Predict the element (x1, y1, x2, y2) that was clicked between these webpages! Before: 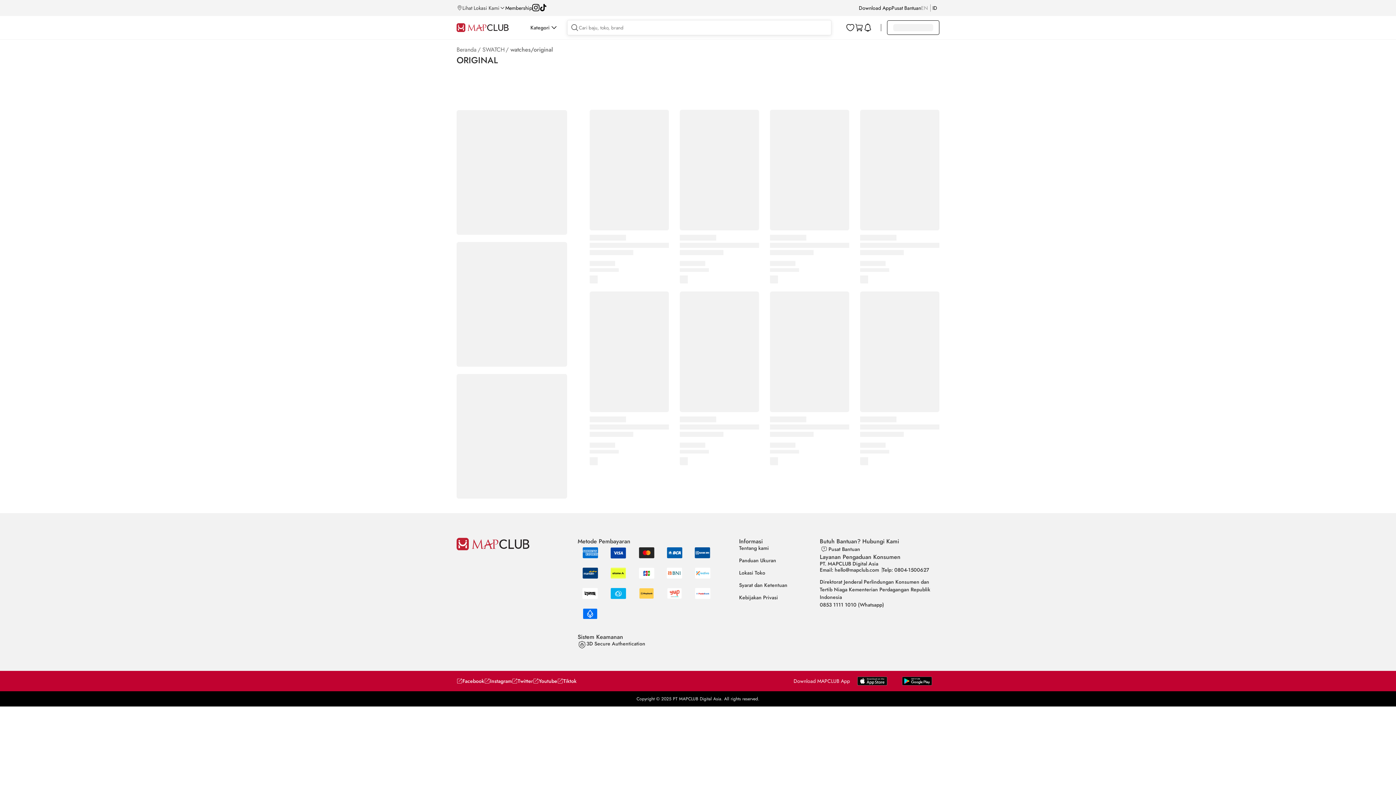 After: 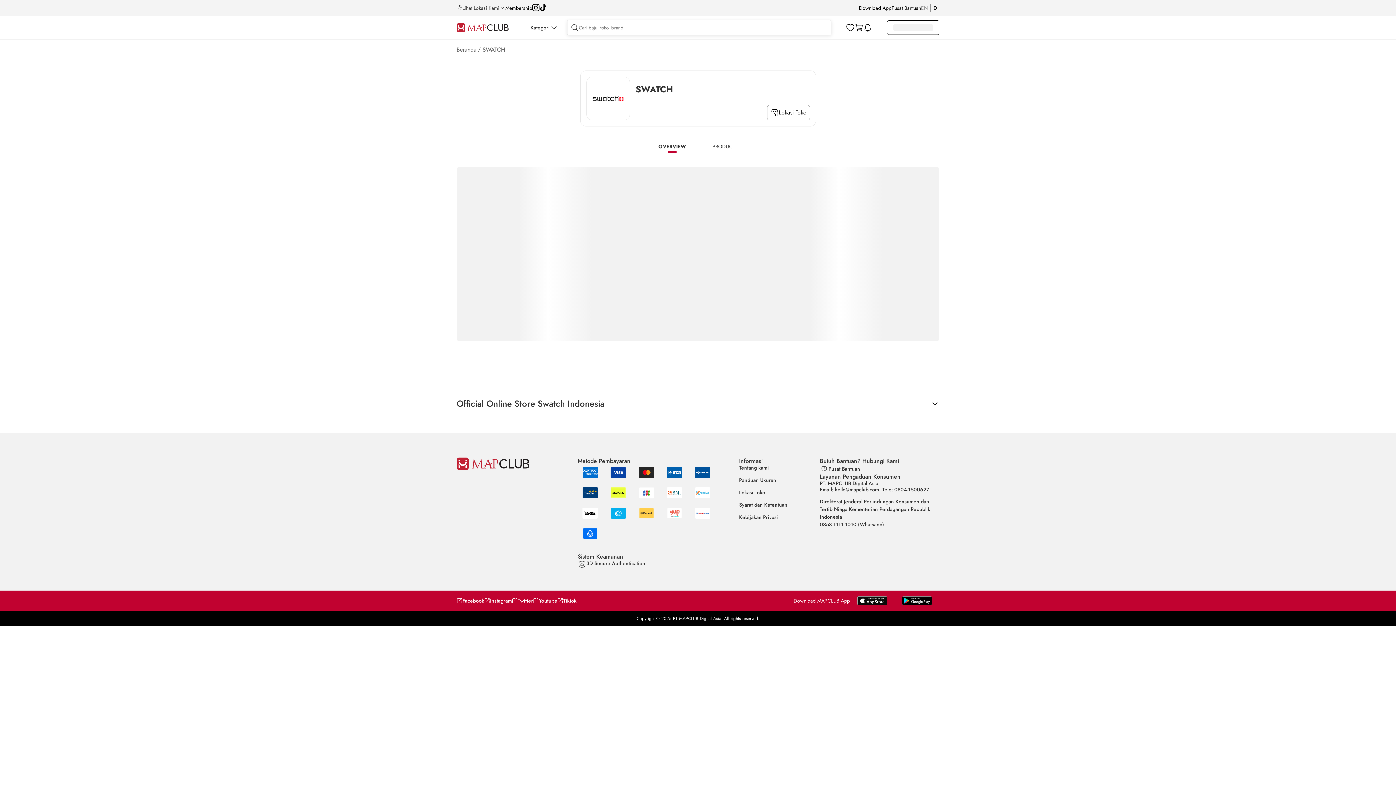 Action: bbox: (482, 45, 504, 53) label: SWATCH